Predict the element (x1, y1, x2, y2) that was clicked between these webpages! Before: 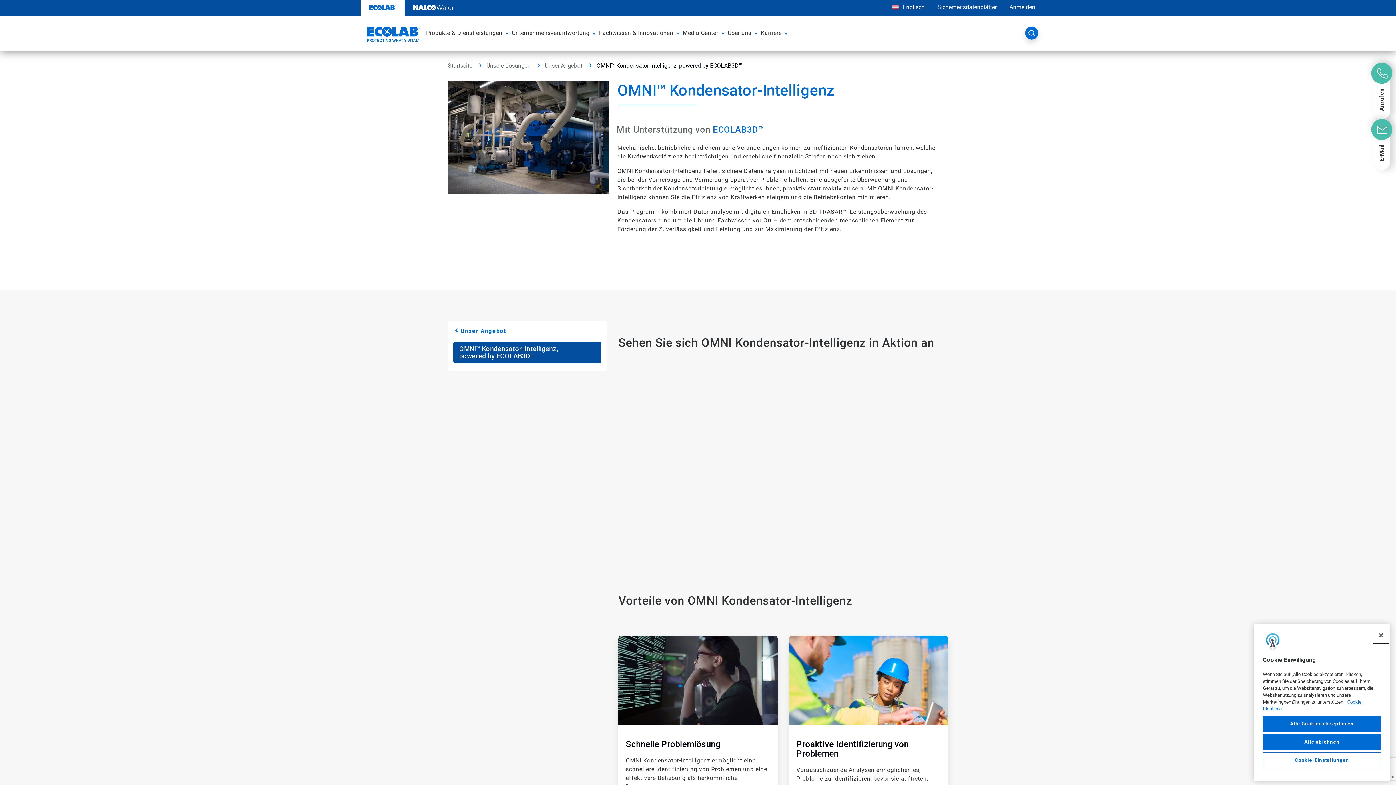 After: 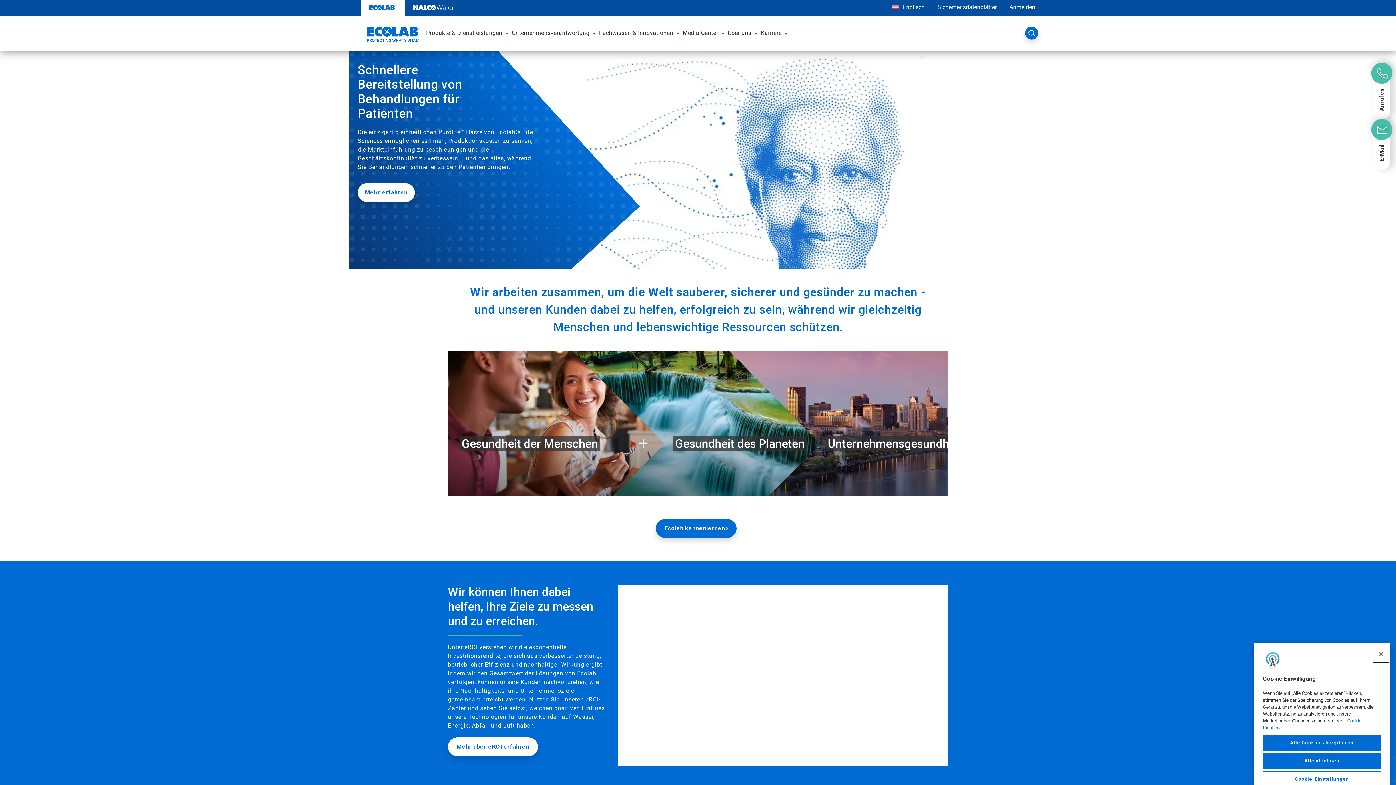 Action: bbox: (360, 0, 404, 16)